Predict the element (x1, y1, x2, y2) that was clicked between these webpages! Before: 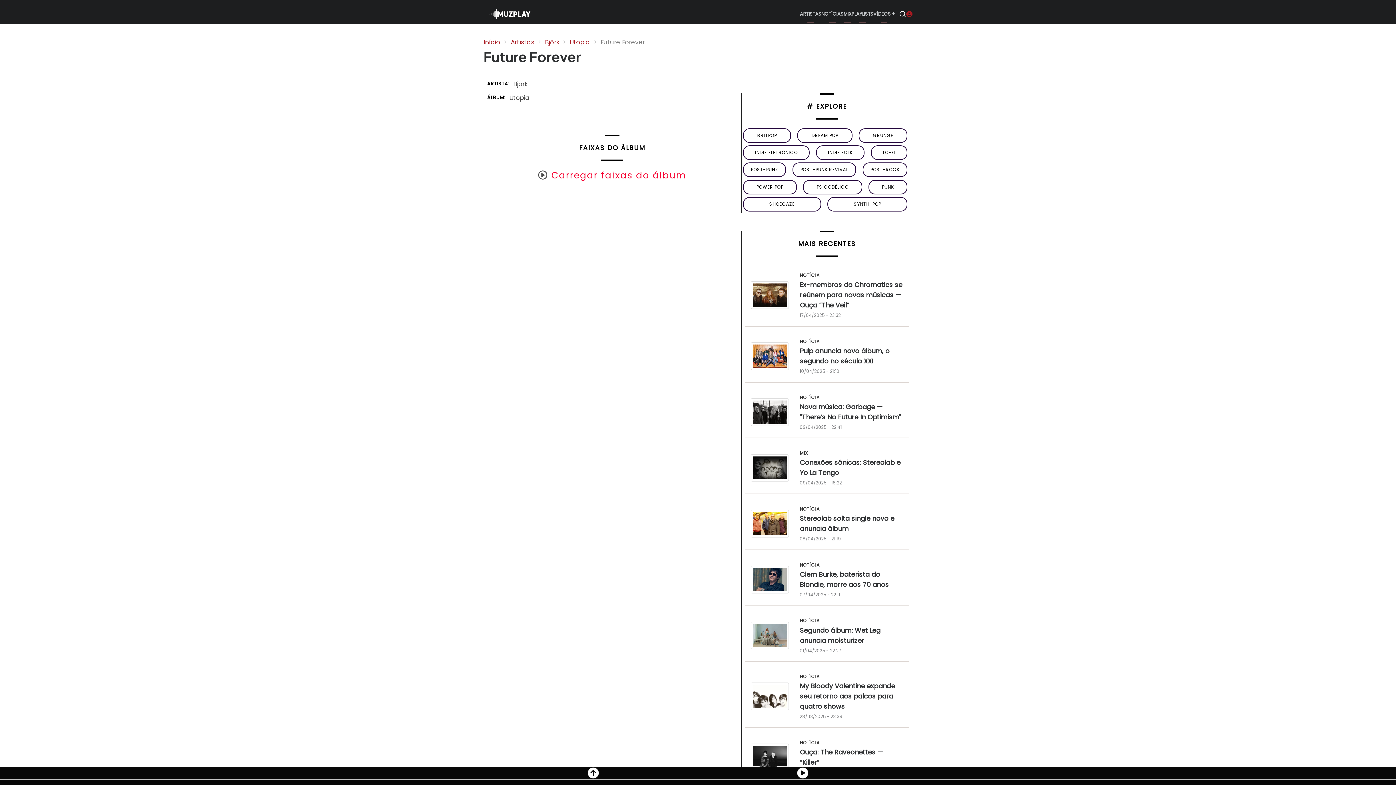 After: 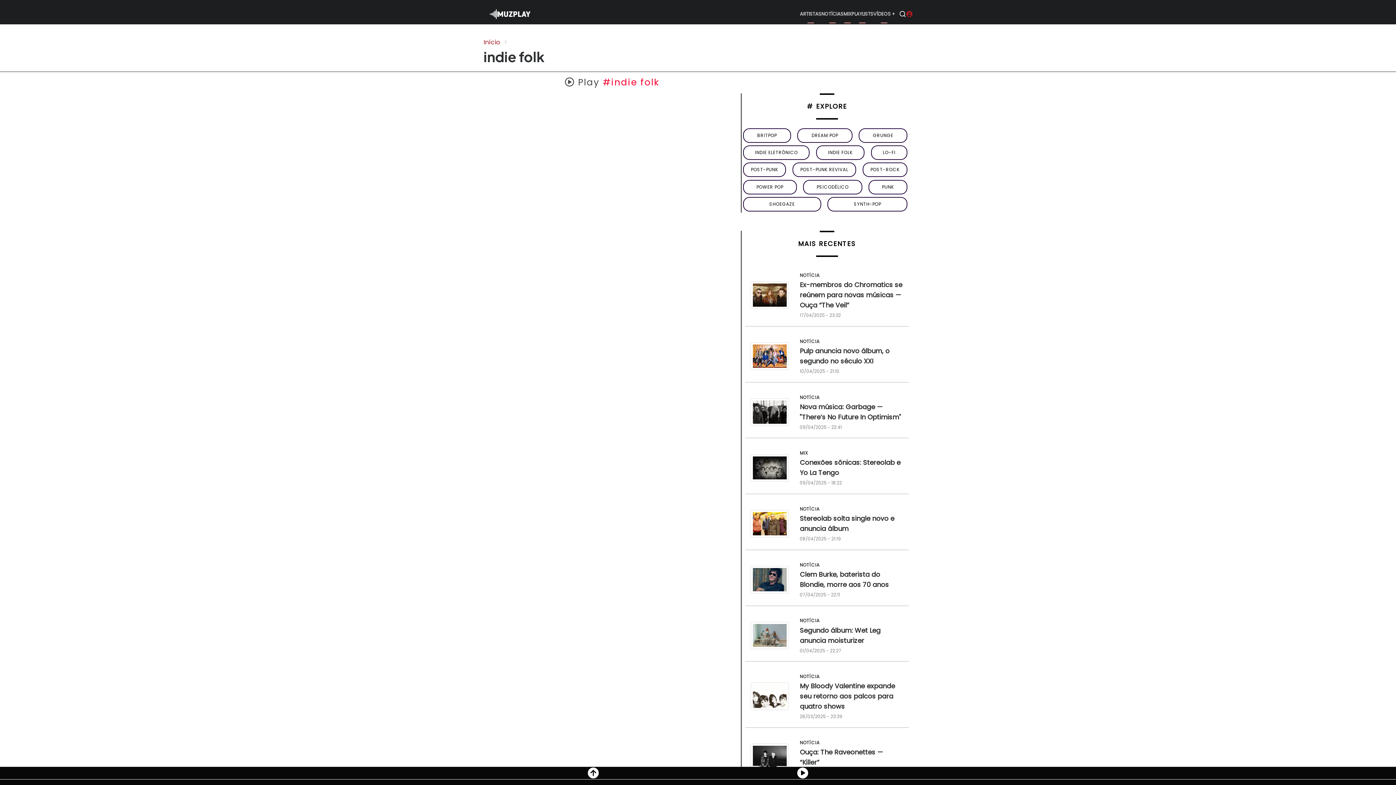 Action: label: INDIE FOLK bbox: (816, 145, 864, 160)